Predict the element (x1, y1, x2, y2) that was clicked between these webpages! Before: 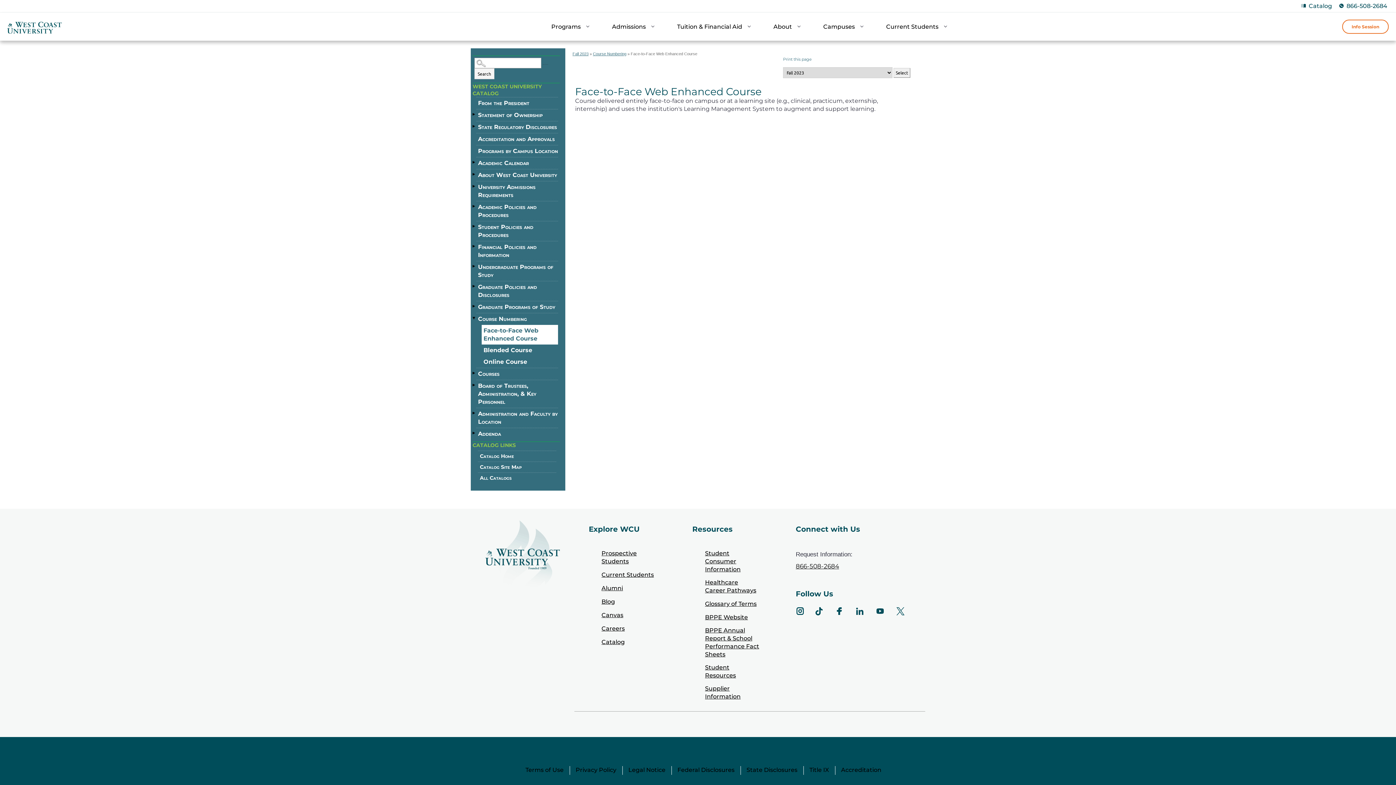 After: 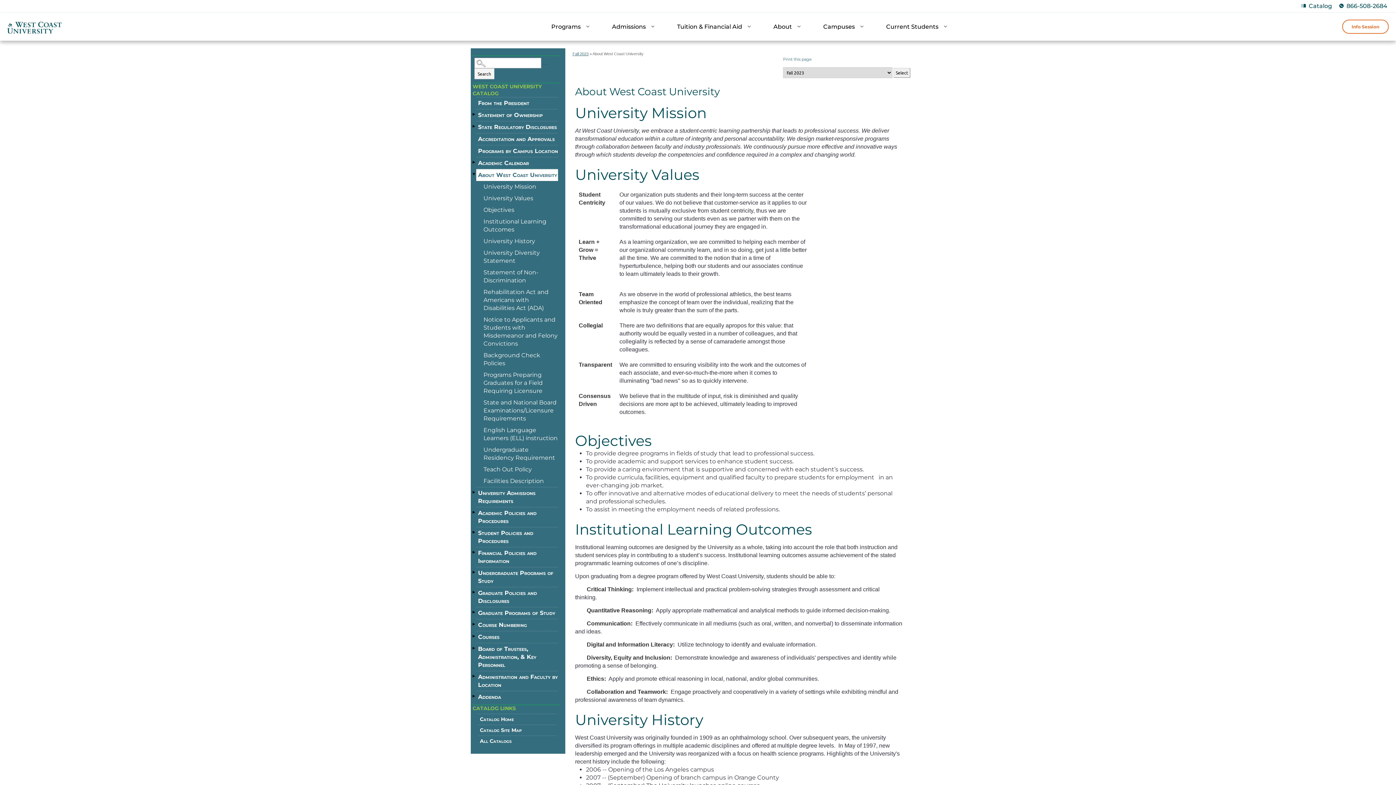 Action: bbox: (476, 169, 558, 181) label: About West Coast University